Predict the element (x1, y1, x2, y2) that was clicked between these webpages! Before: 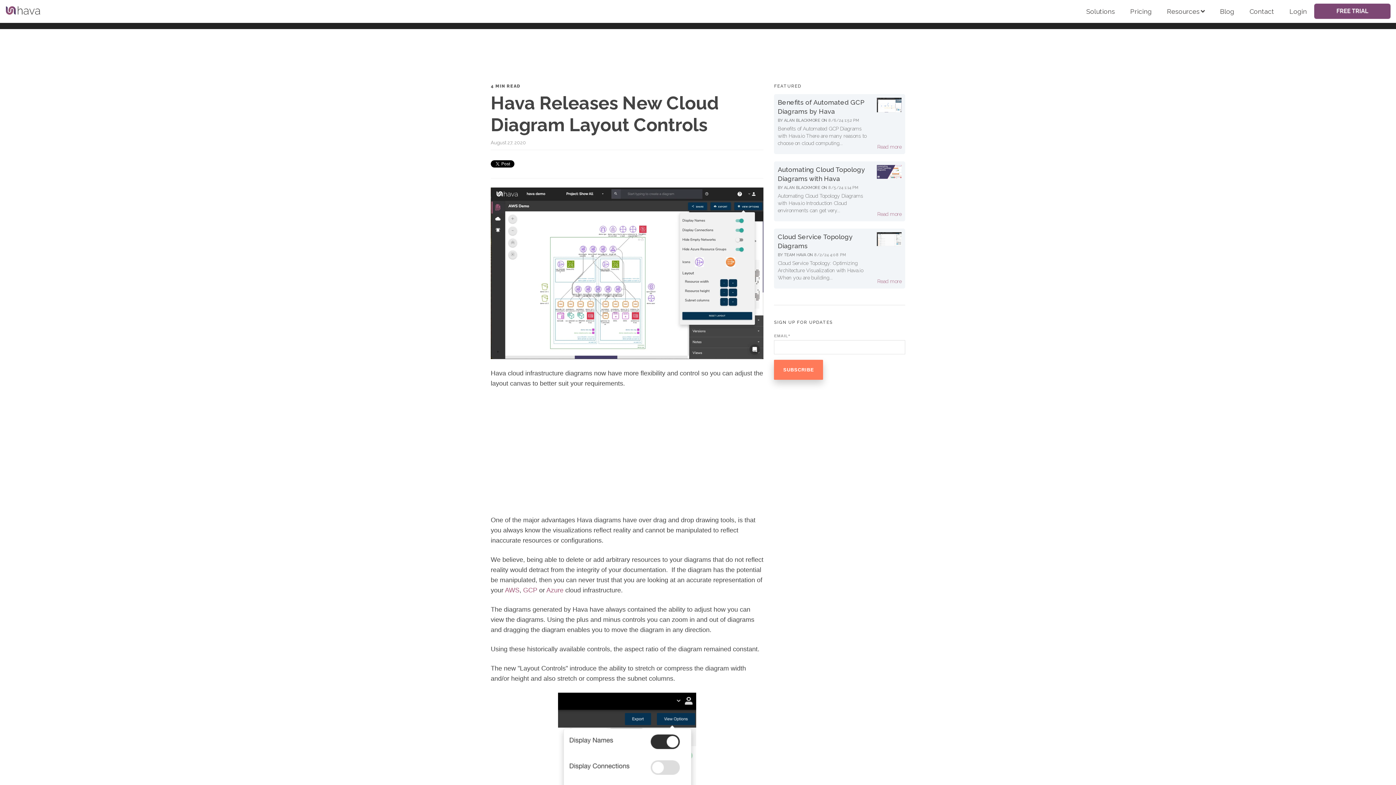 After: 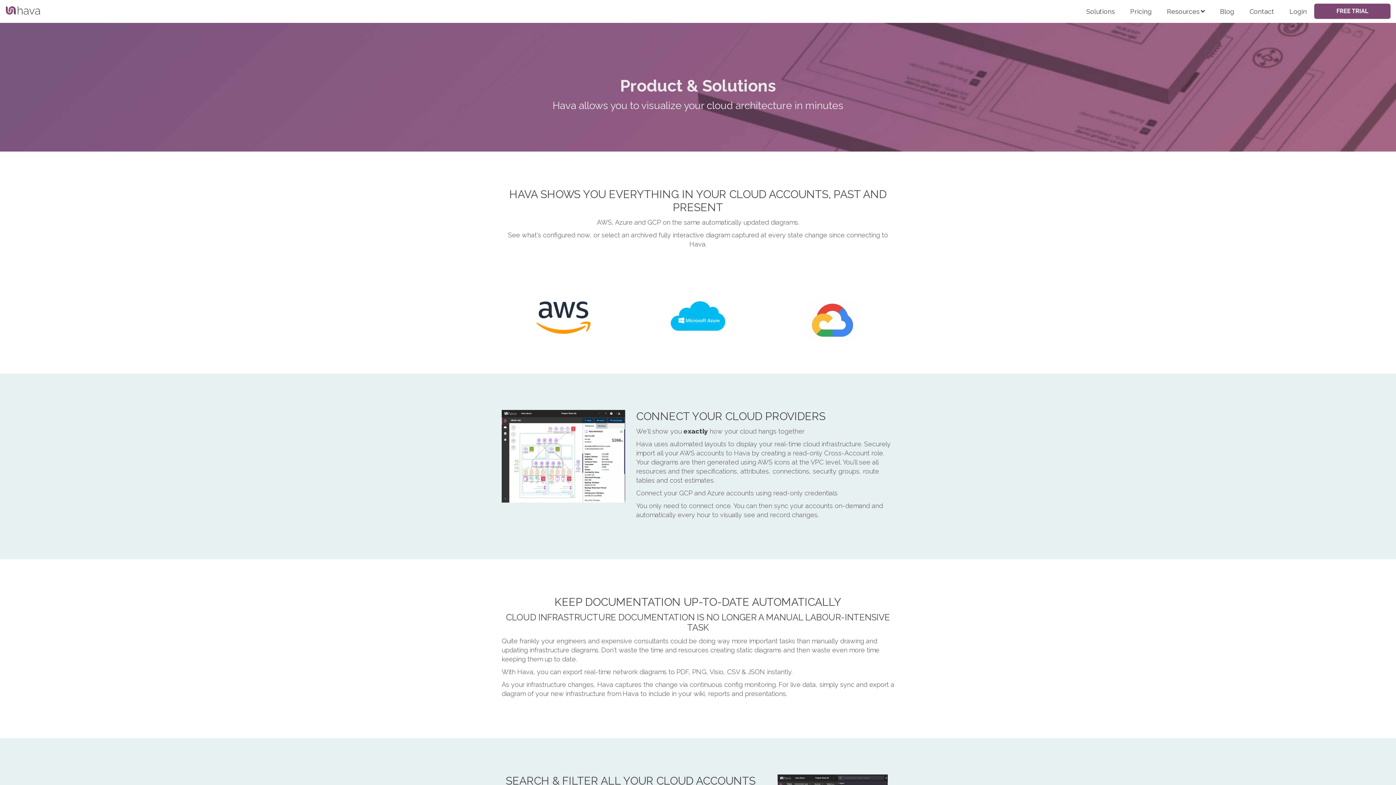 Action: label: Solutions bbox: (1084, 3, 1117, 19)